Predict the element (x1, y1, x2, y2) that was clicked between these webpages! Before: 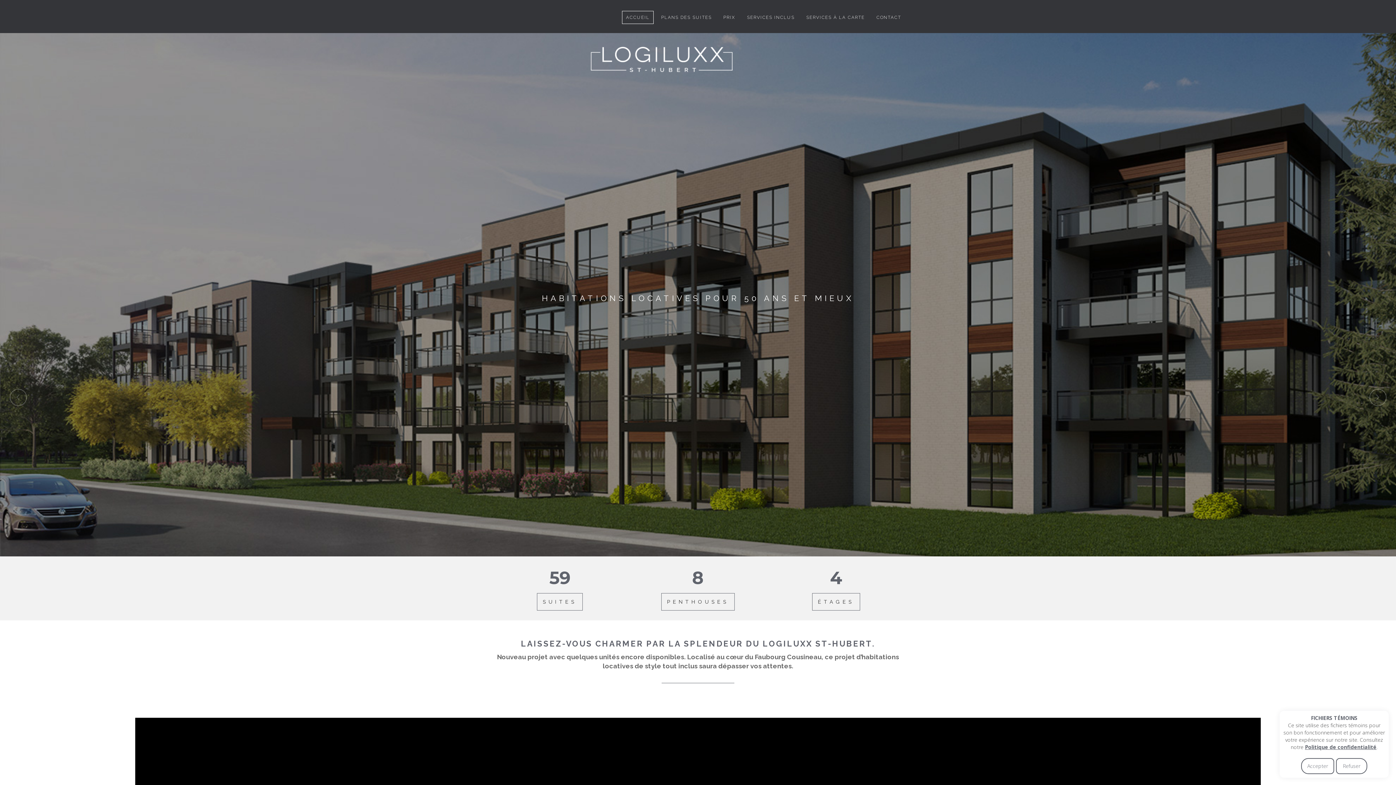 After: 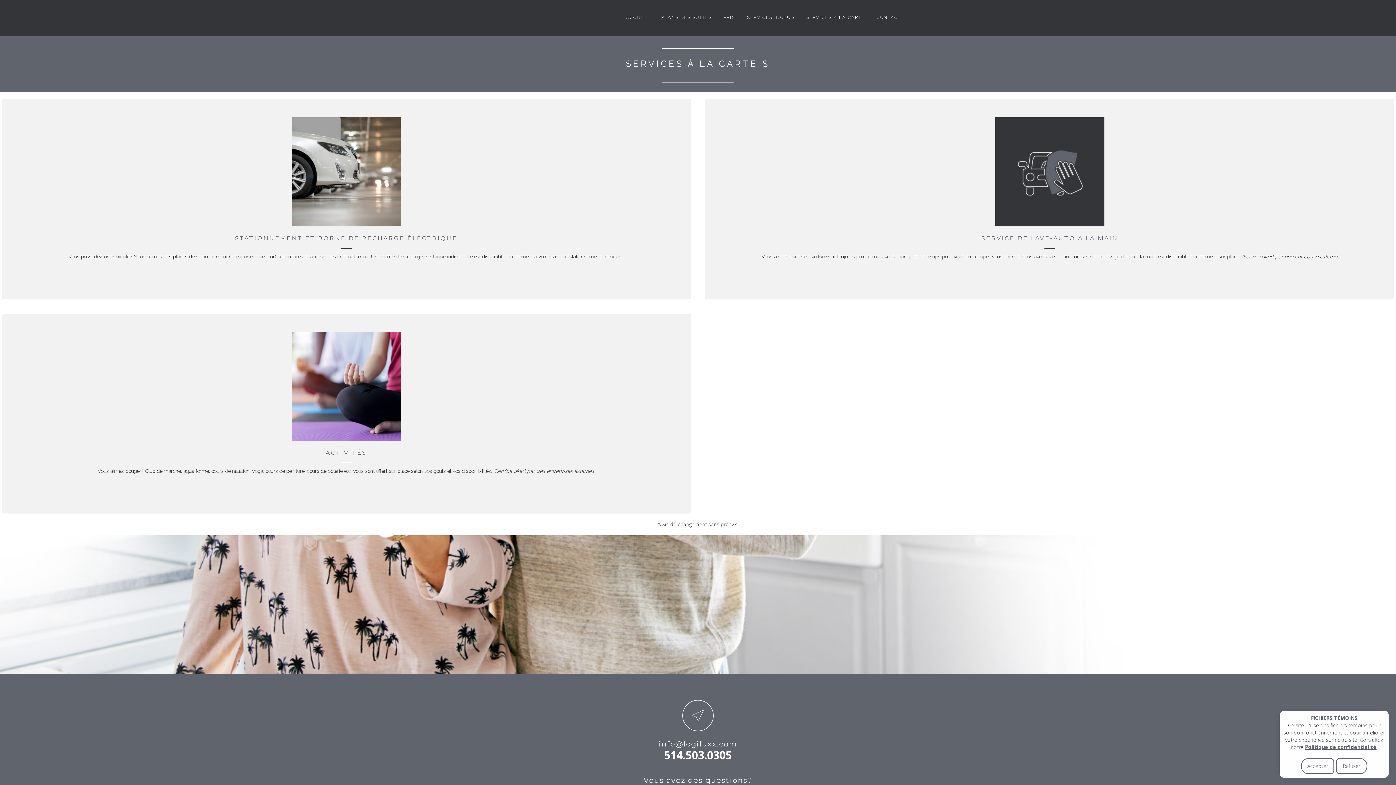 Action: bbox: (802, 10, 869, 24) label: SERVICES À LA CARTE